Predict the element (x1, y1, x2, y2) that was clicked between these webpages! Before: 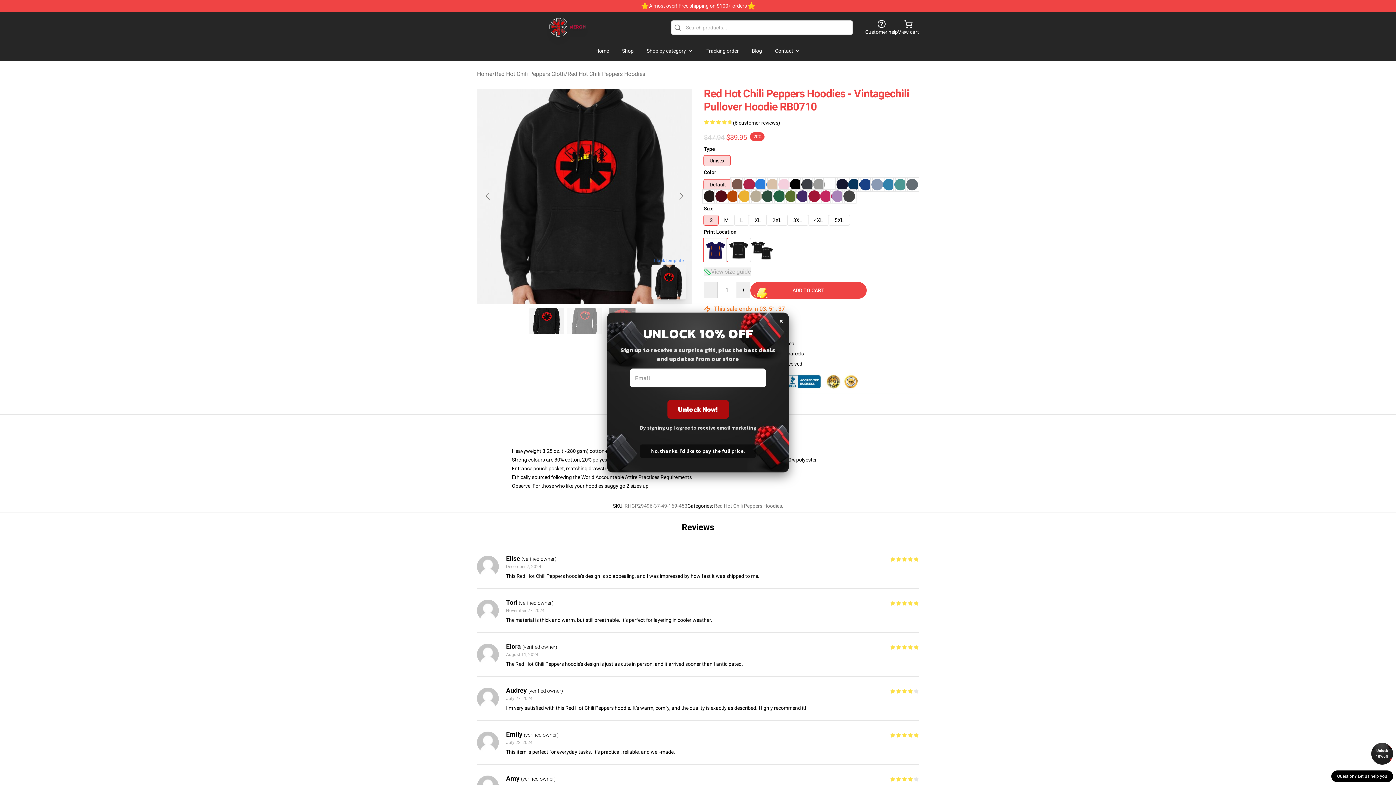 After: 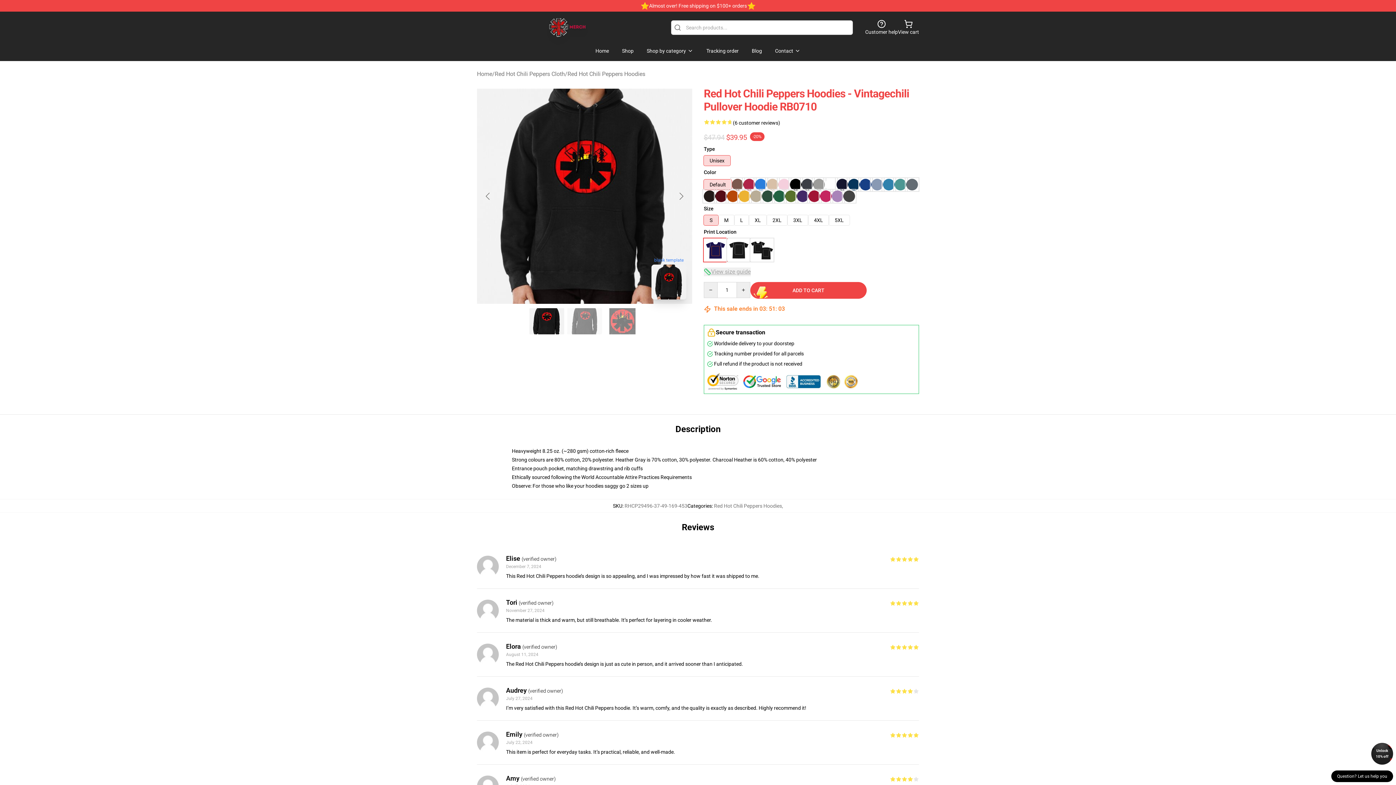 Action: label: Unlock 10% off bbox: (1371, 743, 1393, 765)